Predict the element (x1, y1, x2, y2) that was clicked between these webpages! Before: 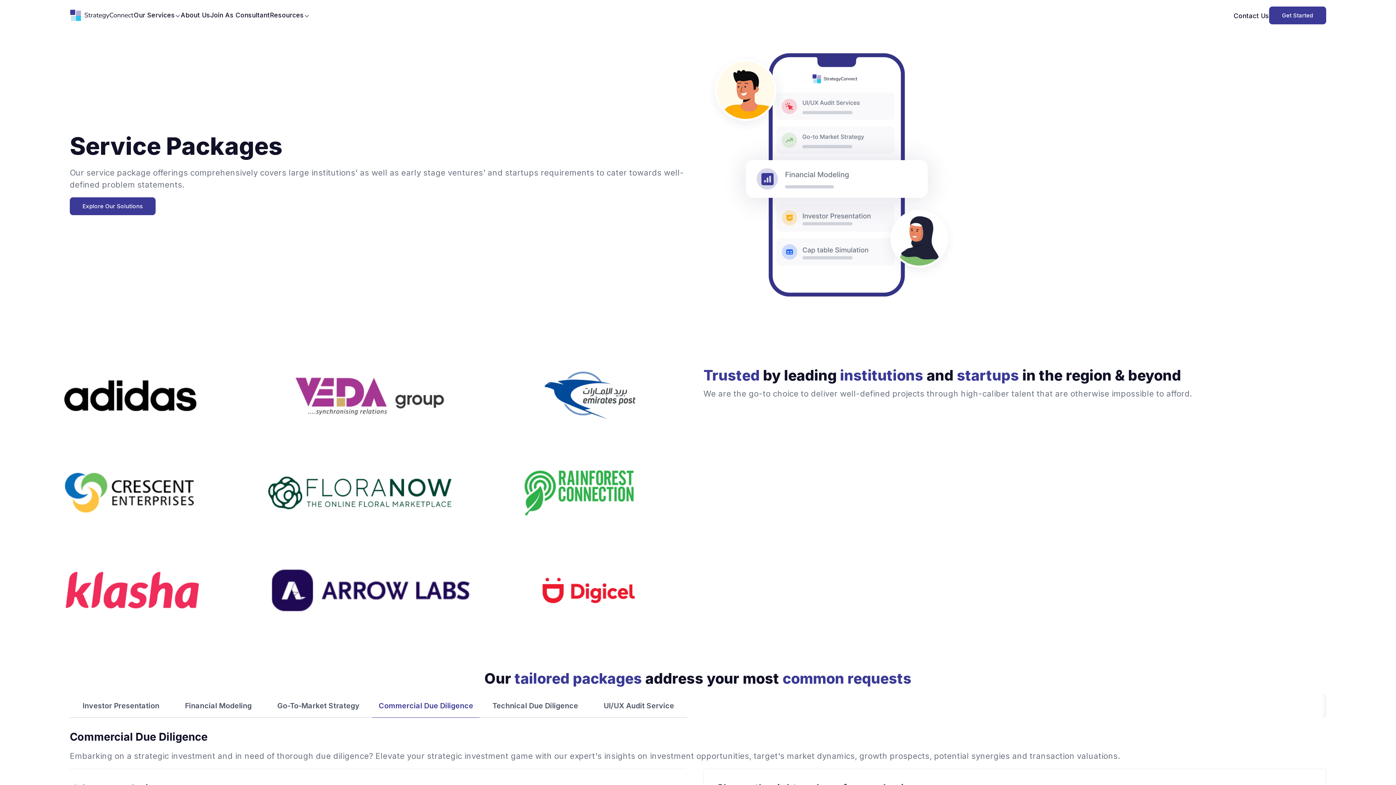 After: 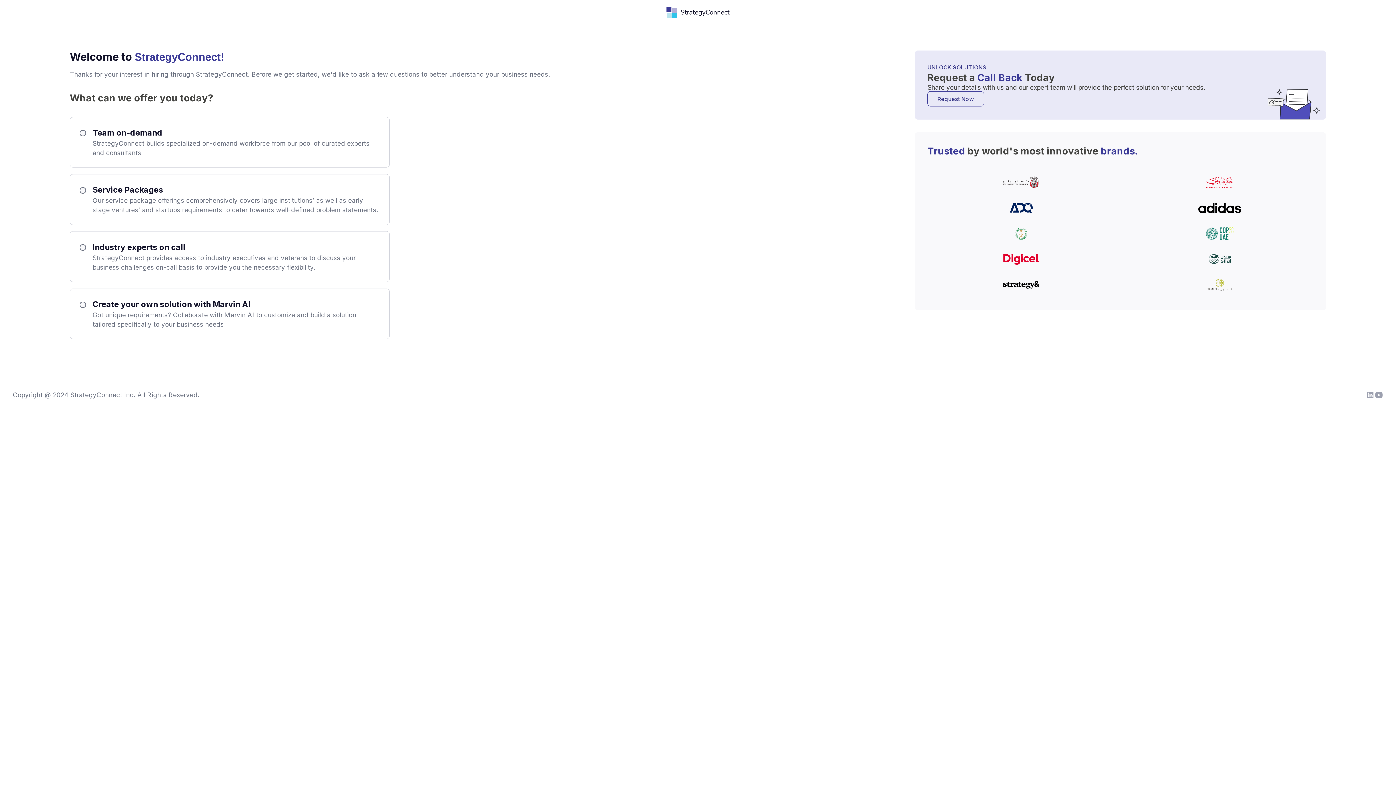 Action: bbox: (1269, 6, 1326, 24) label: Get Started